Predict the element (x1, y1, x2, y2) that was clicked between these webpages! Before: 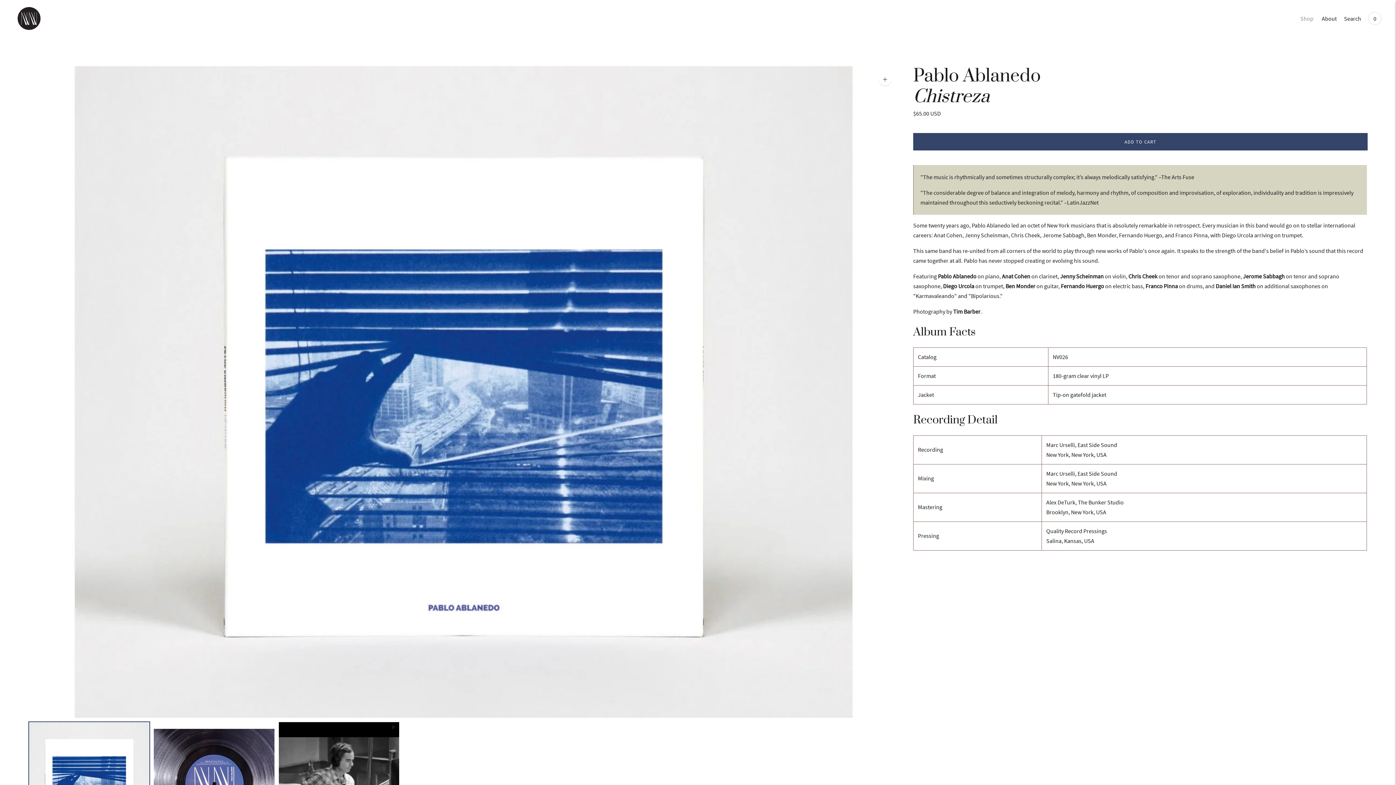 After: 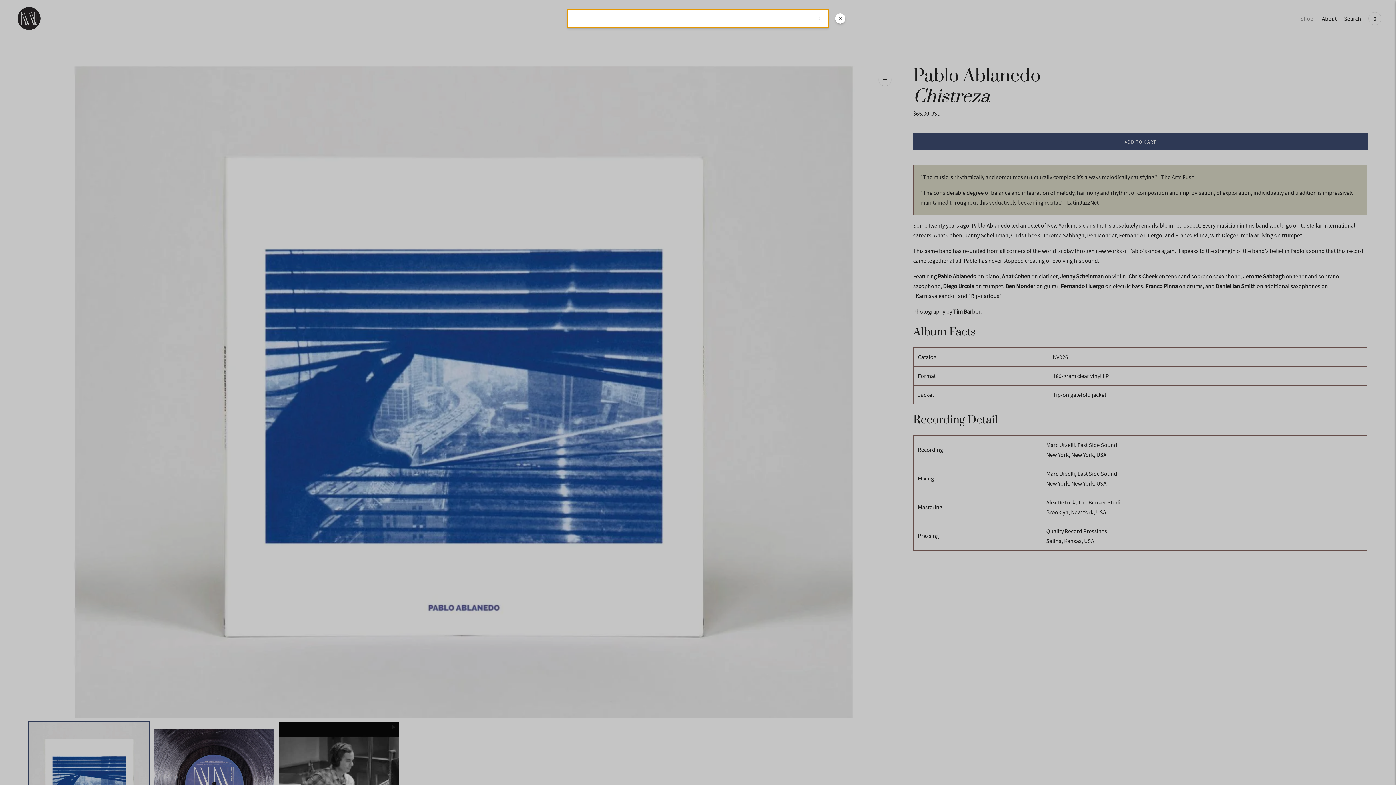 Action: bbox: (1344, 10, 1361, 26) label: Search